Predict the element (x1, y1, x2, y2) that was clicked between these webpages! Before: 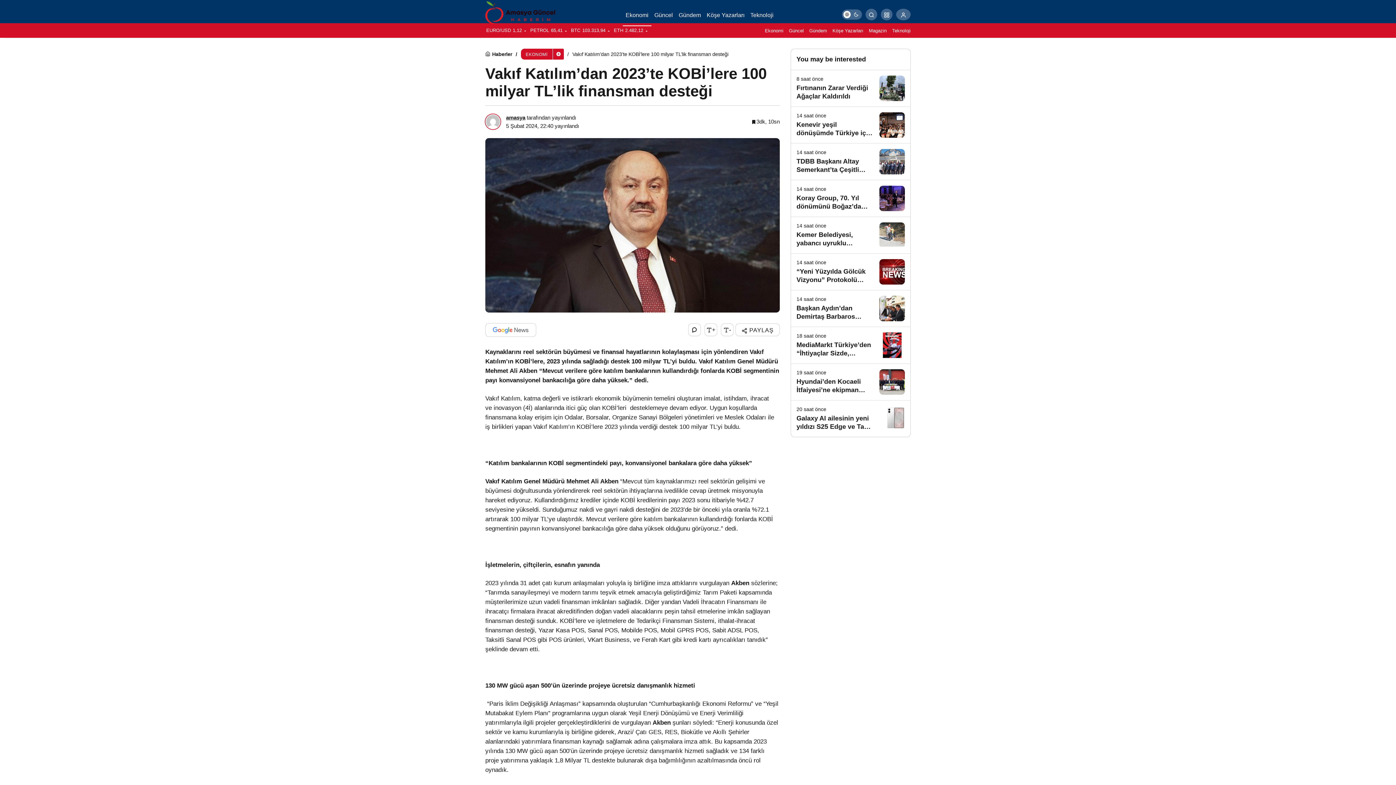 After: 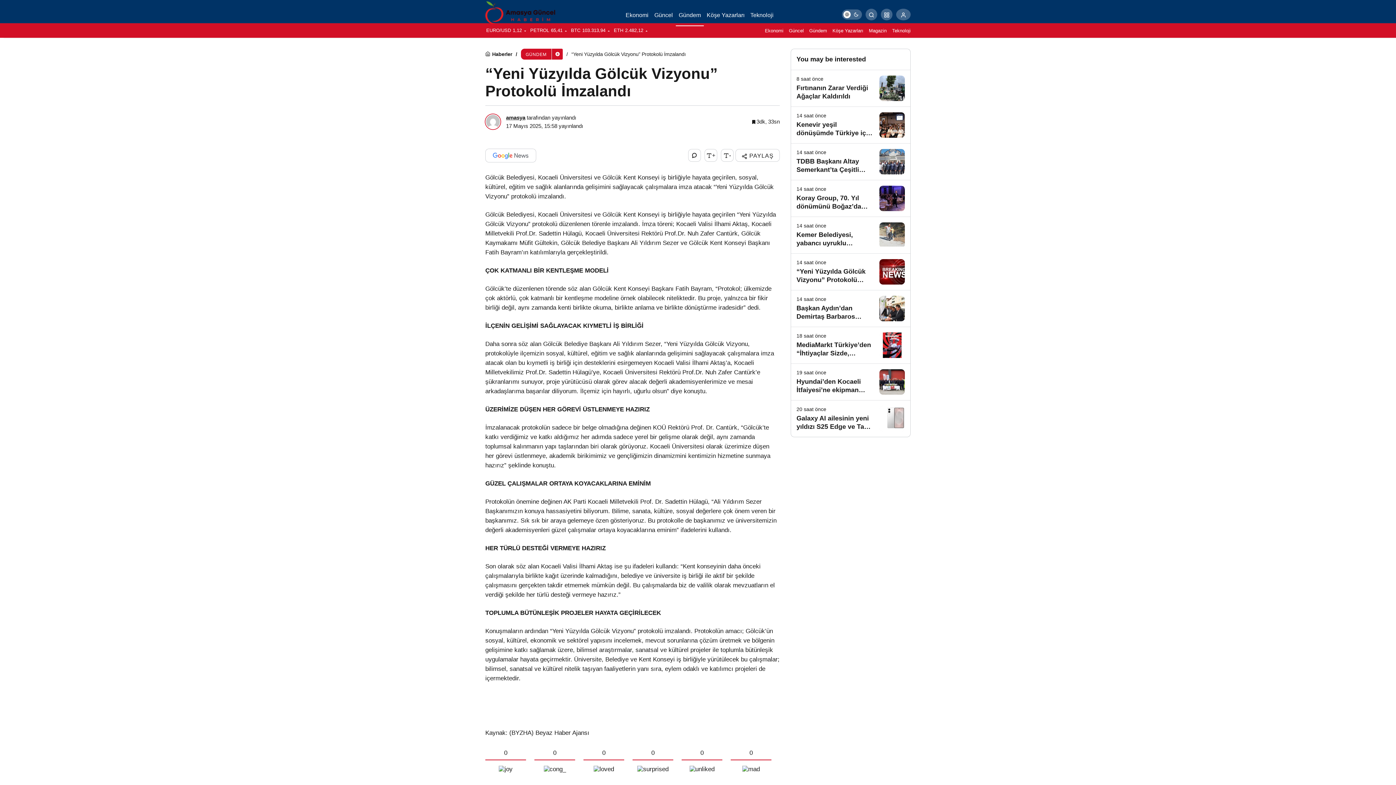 Action: bbox: (791, 253, 910, 290) label: “Yeni Yüzyılda Gölcük Vizyonu” Protokolü İmzalandı